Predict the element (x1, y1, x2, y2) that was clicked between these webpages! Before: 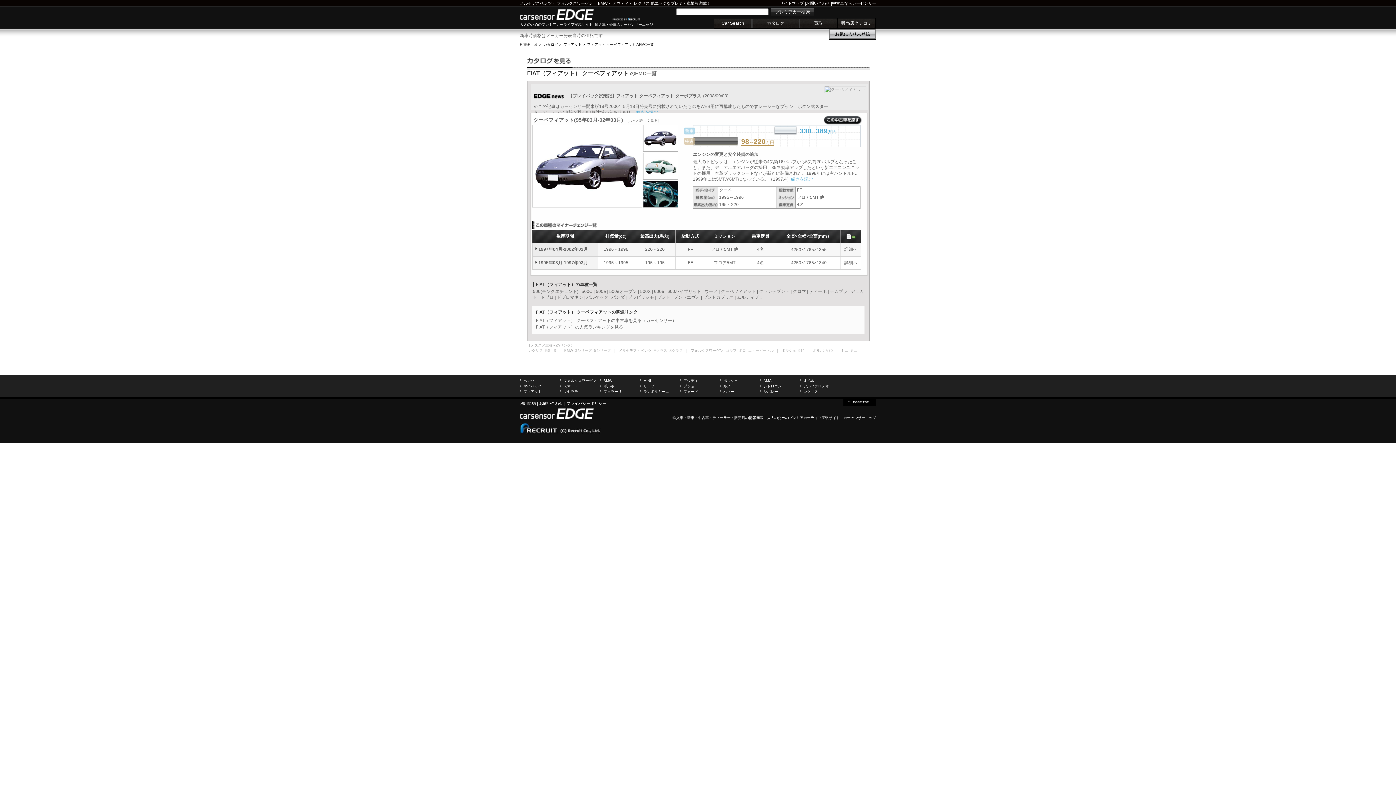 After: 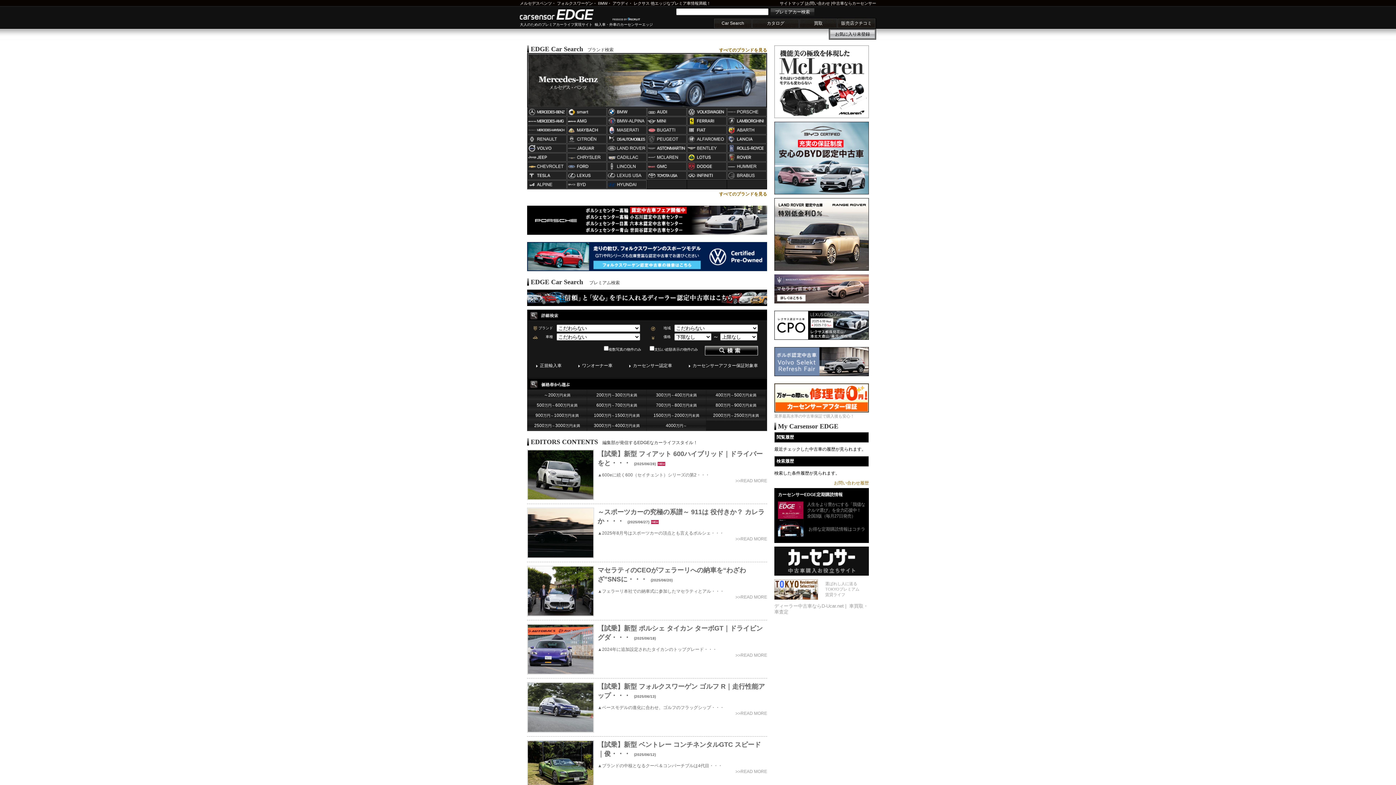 Action: label: carsensor EDGE.net bbox: (520, 9, 609, 19)